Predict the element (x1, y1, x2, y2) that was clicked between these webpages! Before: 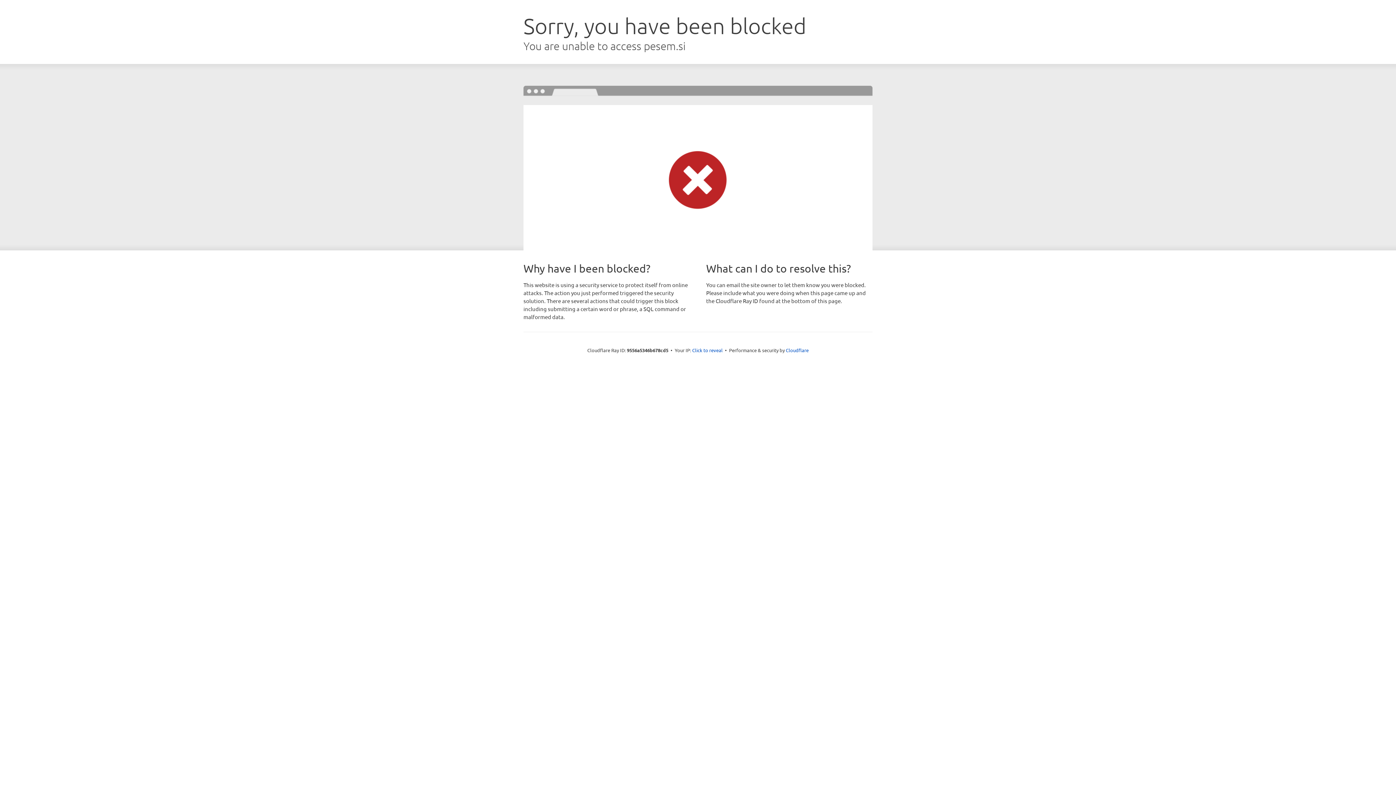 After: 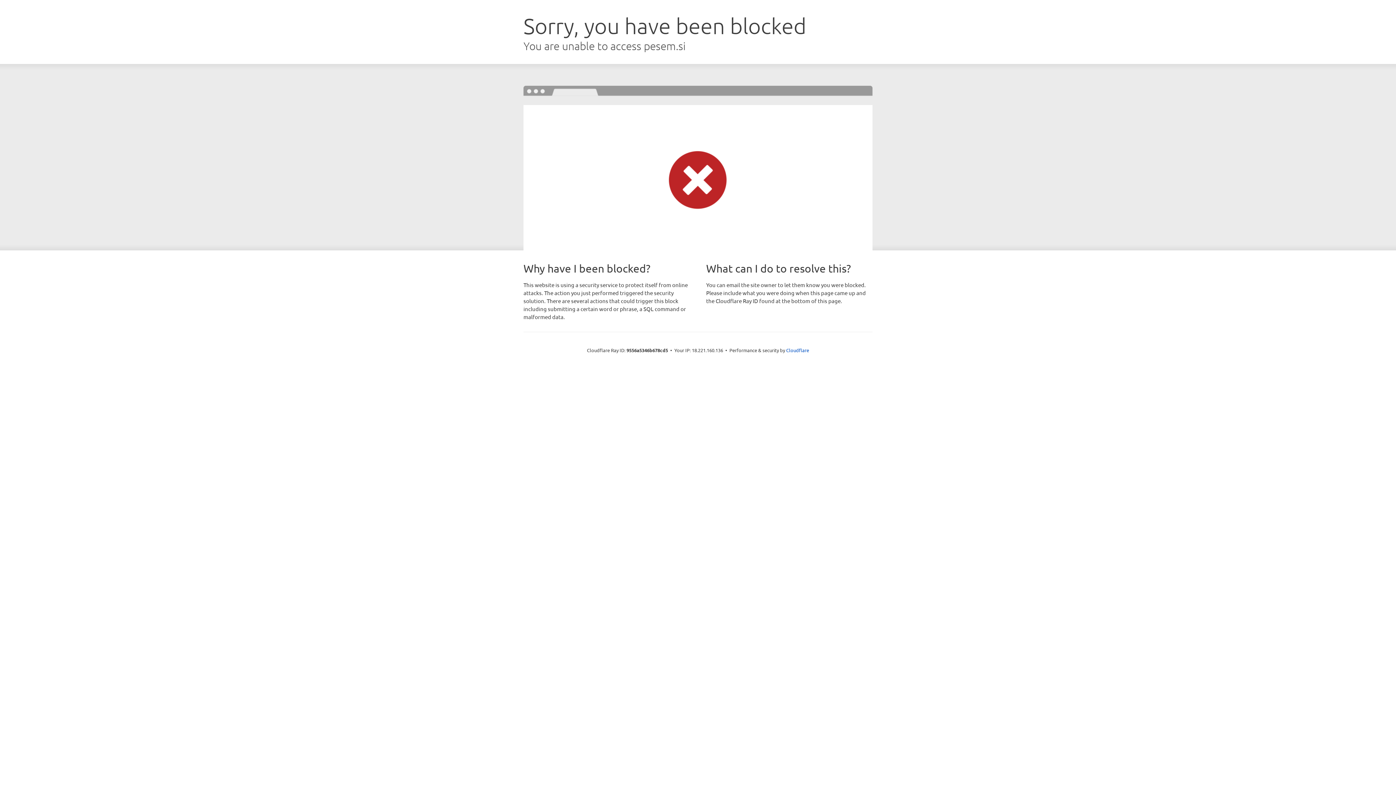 Action: bbox: (692, 346, 722, 353) label: Click to reveal